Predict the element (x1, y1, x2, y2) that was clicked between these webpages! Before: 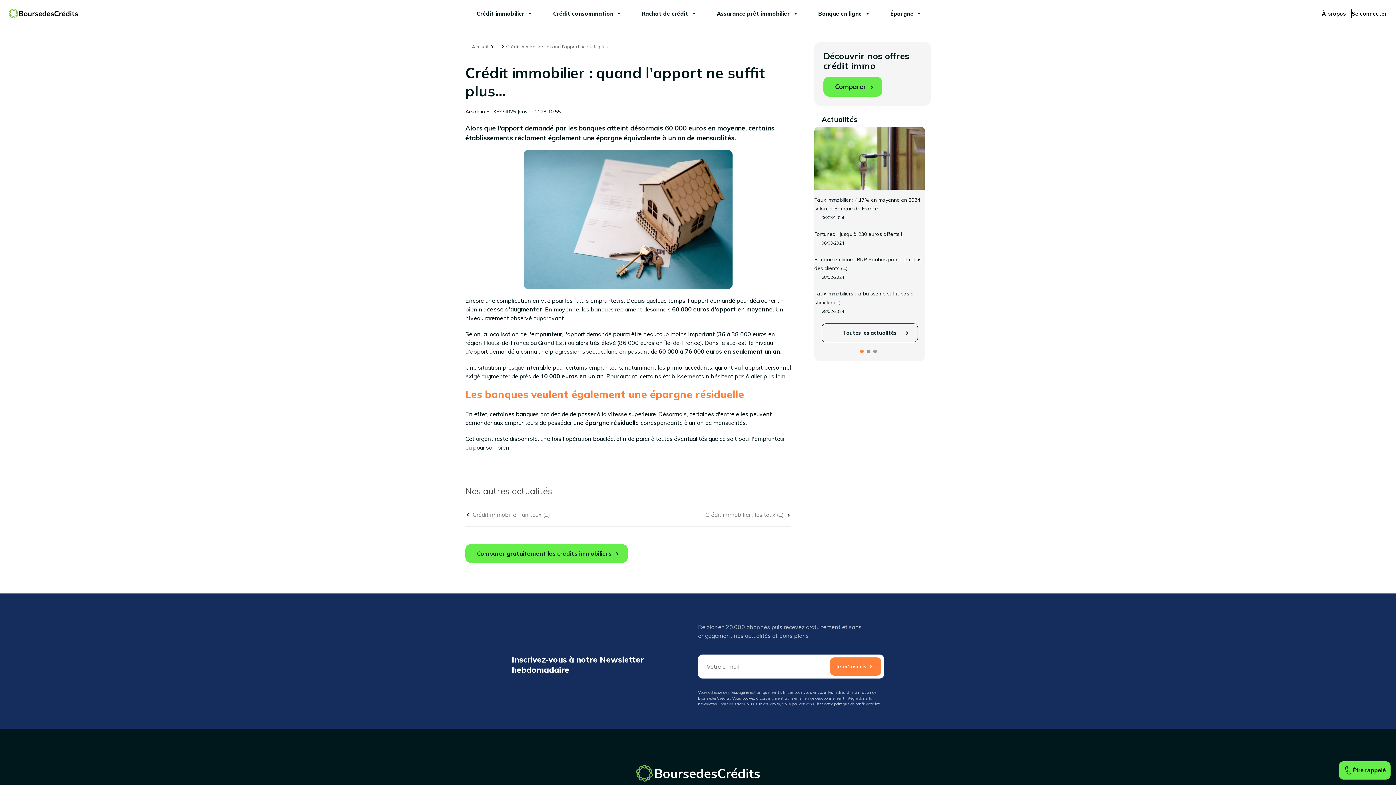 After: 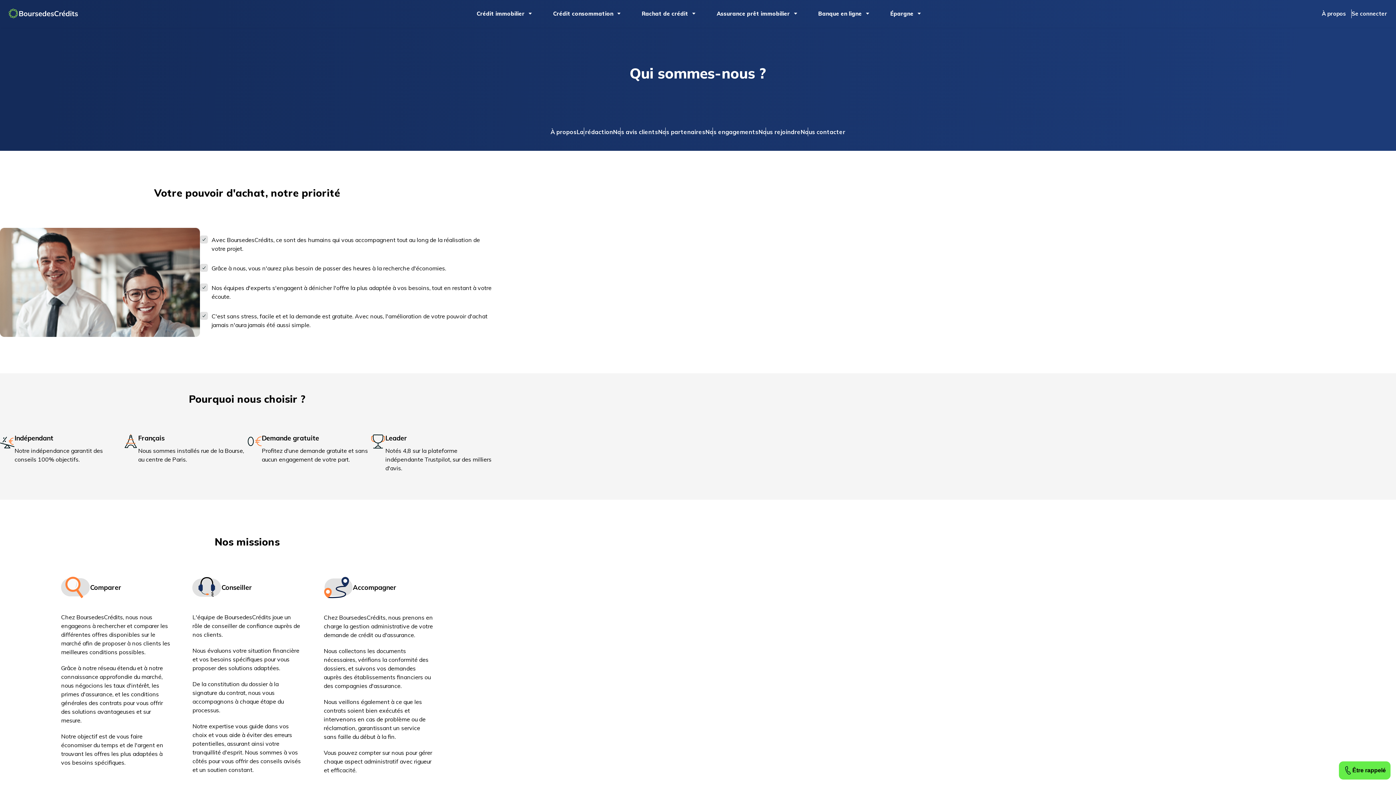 Action: bbox: (1322, 9, 1352, 18) label: À propos